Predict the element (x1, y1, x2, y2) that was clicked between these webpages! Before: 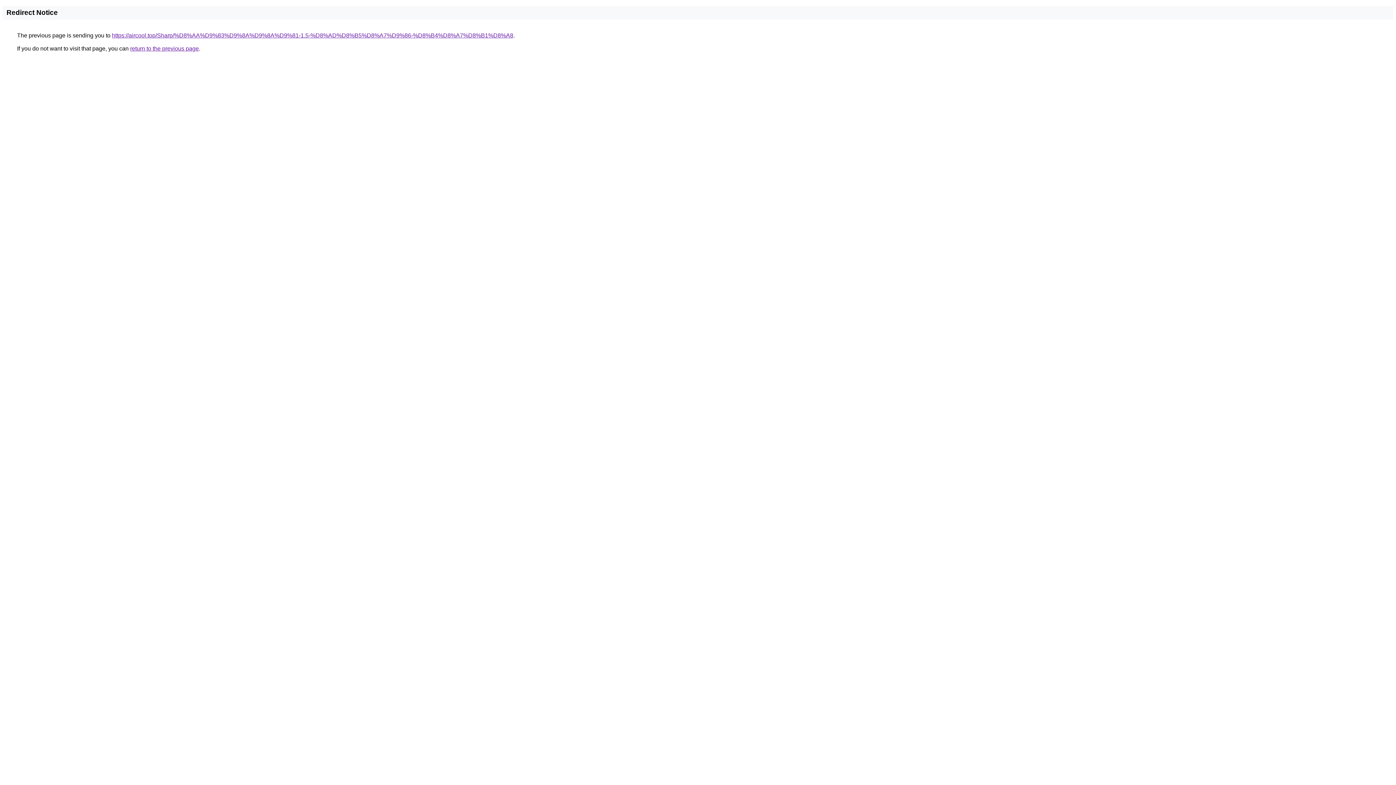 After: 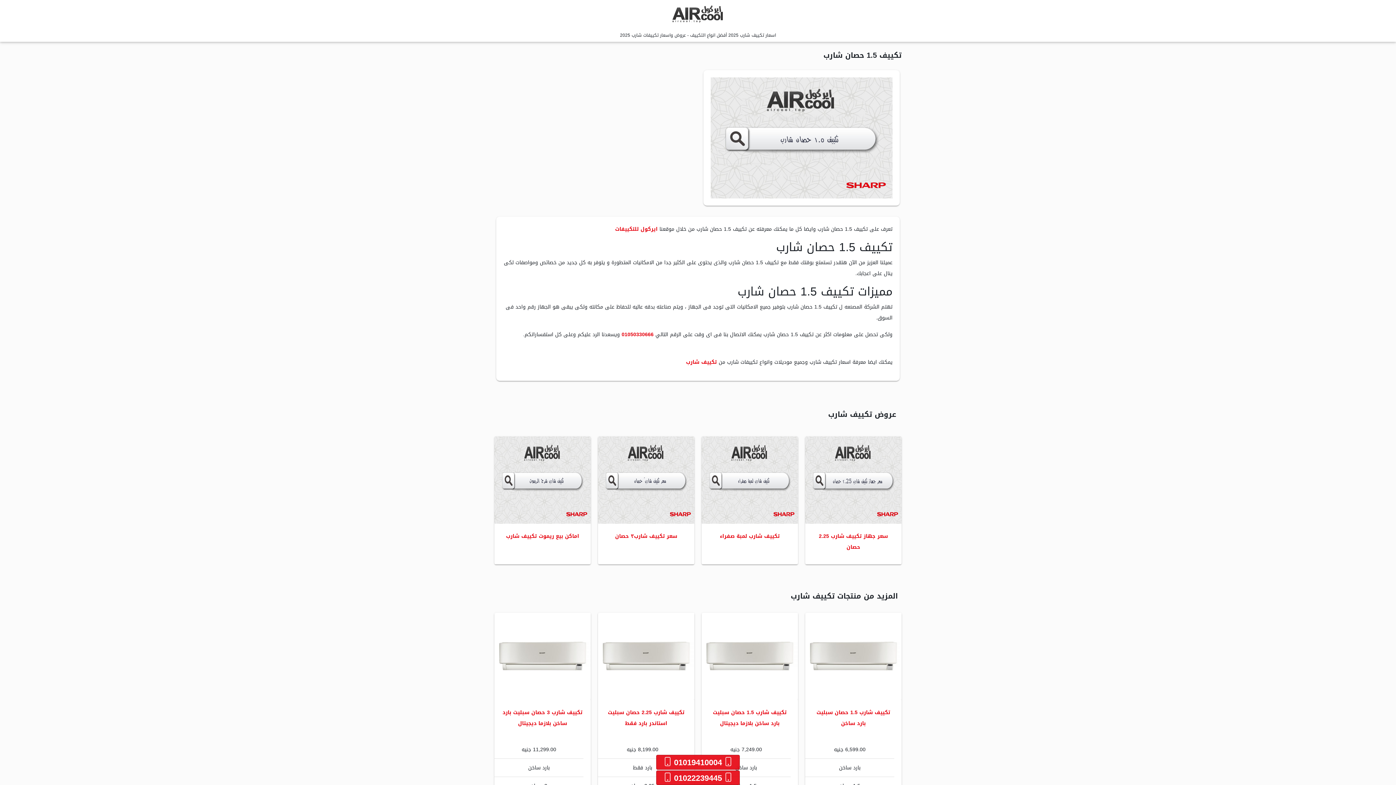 Action: label: https://aircool.top/Sharp/%D8%AA%D9%83%D9%8A%D9%8A%D9%81-1.5-%D8%AD%D8%B5%D8%A7%D9%86-%D8%B4%D8%A7%D8%B1%D8%A8 bbox: (112, 32, 513, 38)